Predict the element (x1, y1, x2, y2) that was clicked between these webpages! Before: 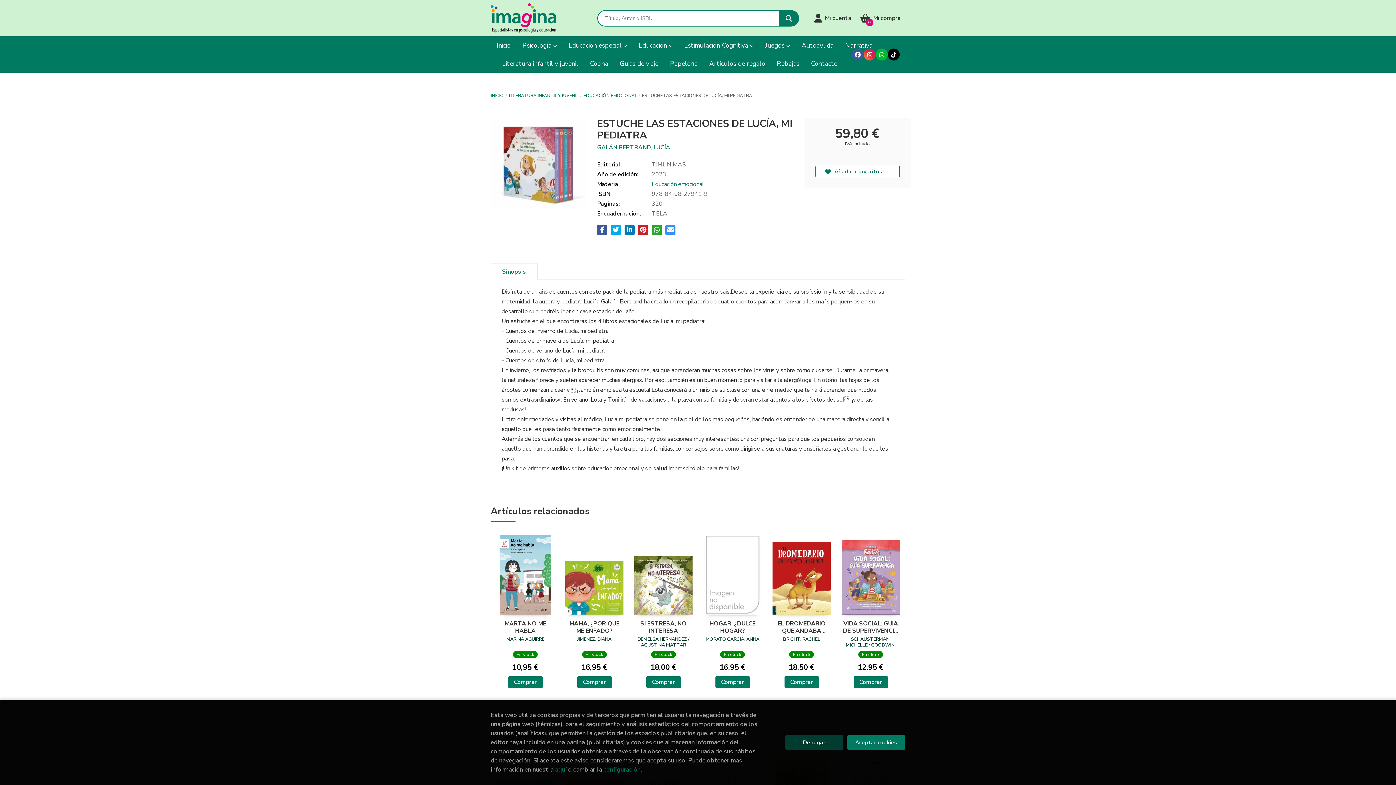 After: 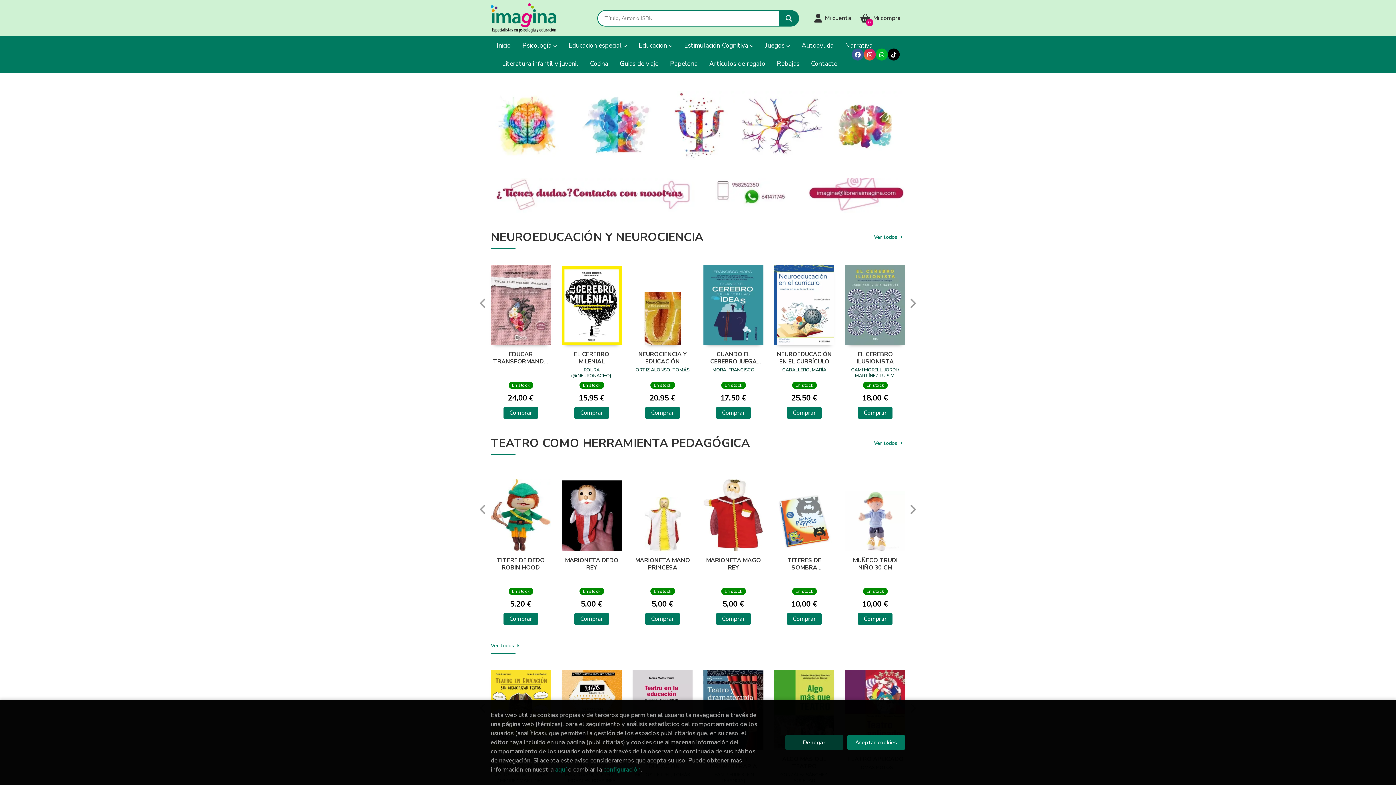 Action: label: Inicio bbox: (496, 36, 516, 54)